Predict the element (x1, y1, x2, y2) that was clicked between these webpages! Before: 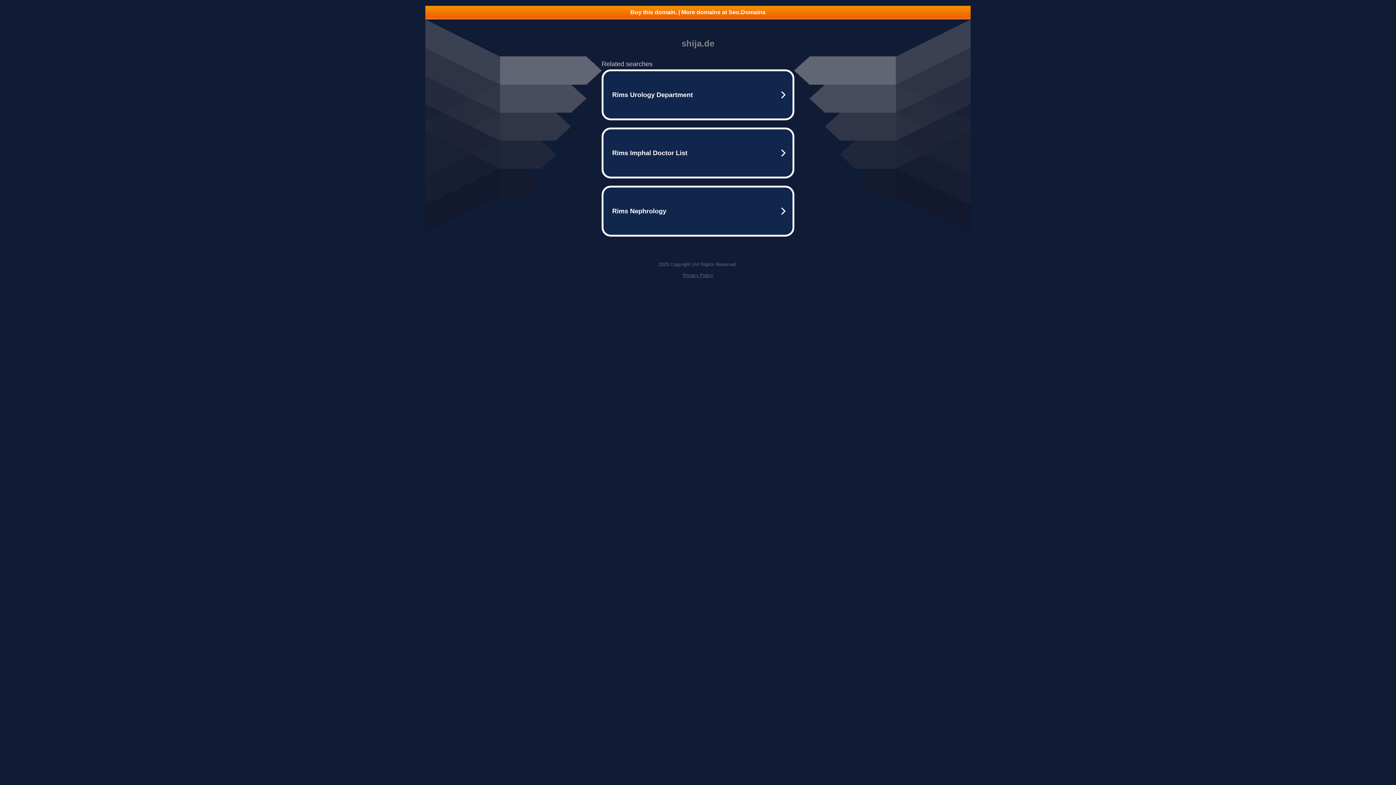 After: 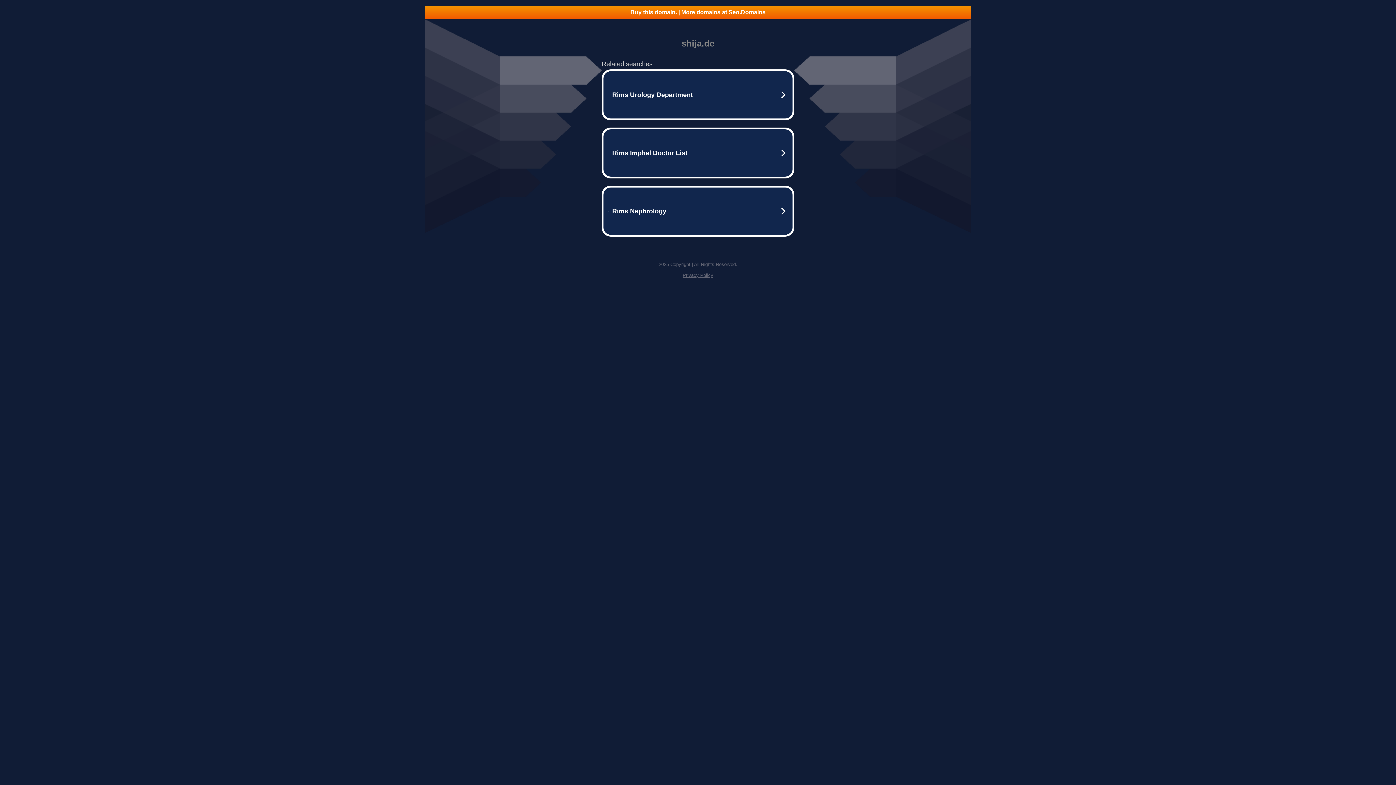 Action: label: Privacy Policy bbox: (682, 272, 713, 278)